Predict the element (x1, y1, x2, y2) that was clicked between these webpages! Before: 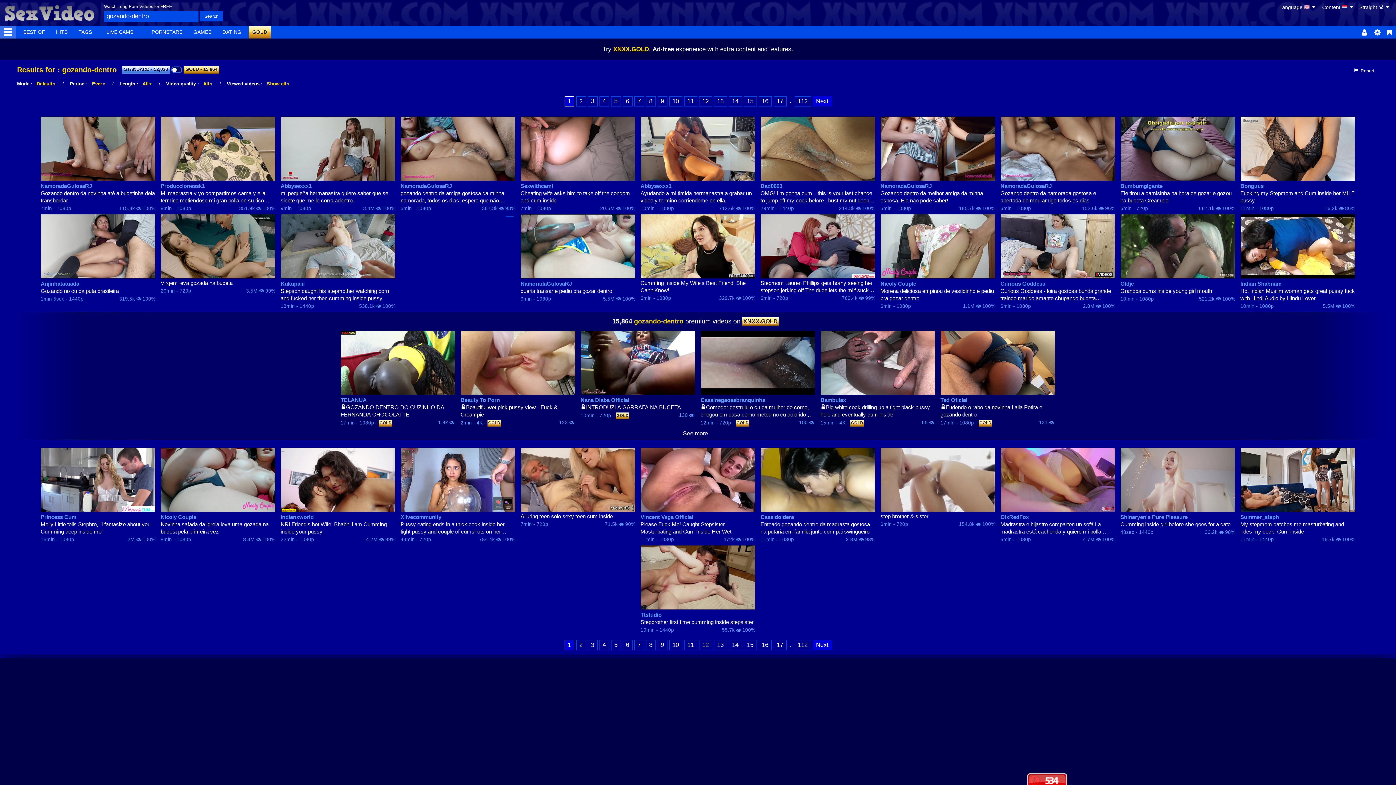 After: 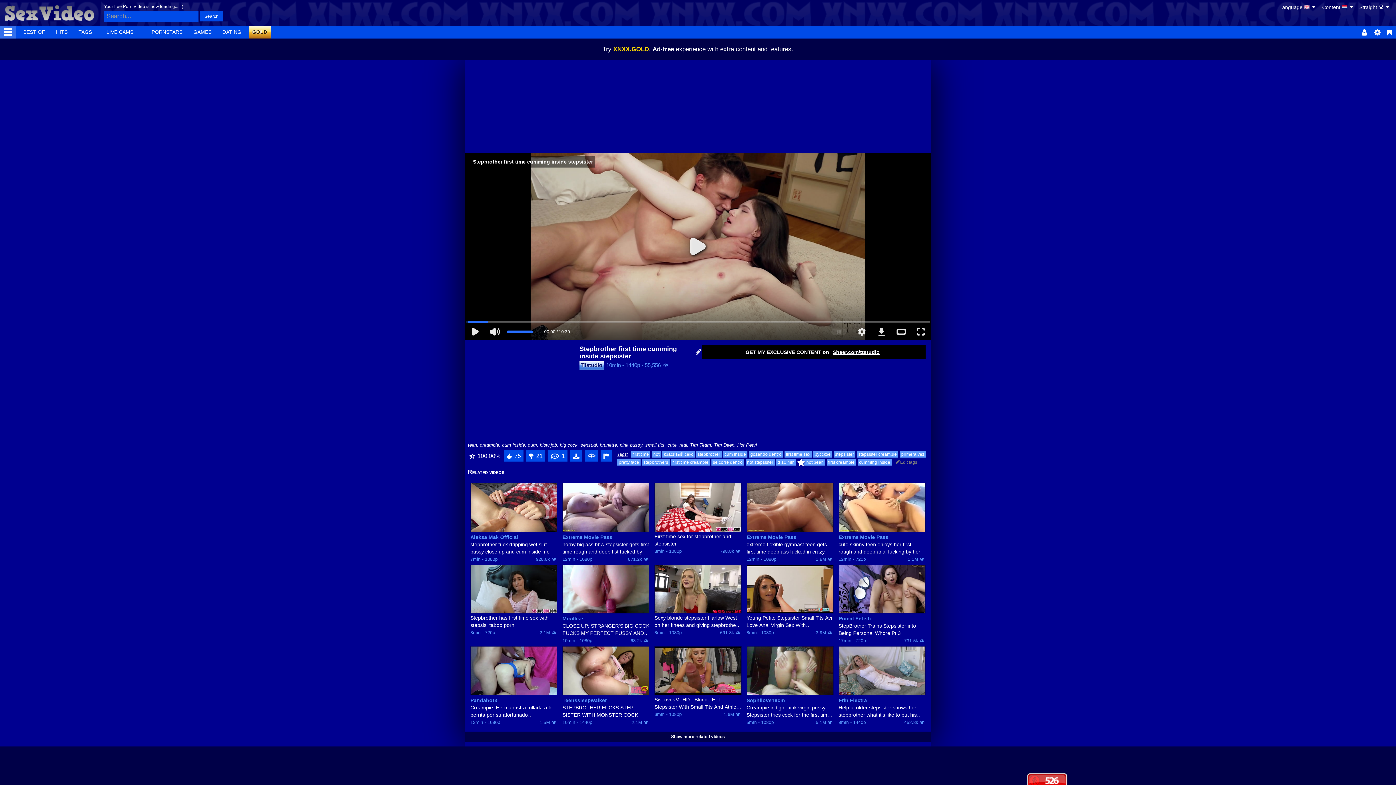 Action: bbox: (640, 545, 755, 610)